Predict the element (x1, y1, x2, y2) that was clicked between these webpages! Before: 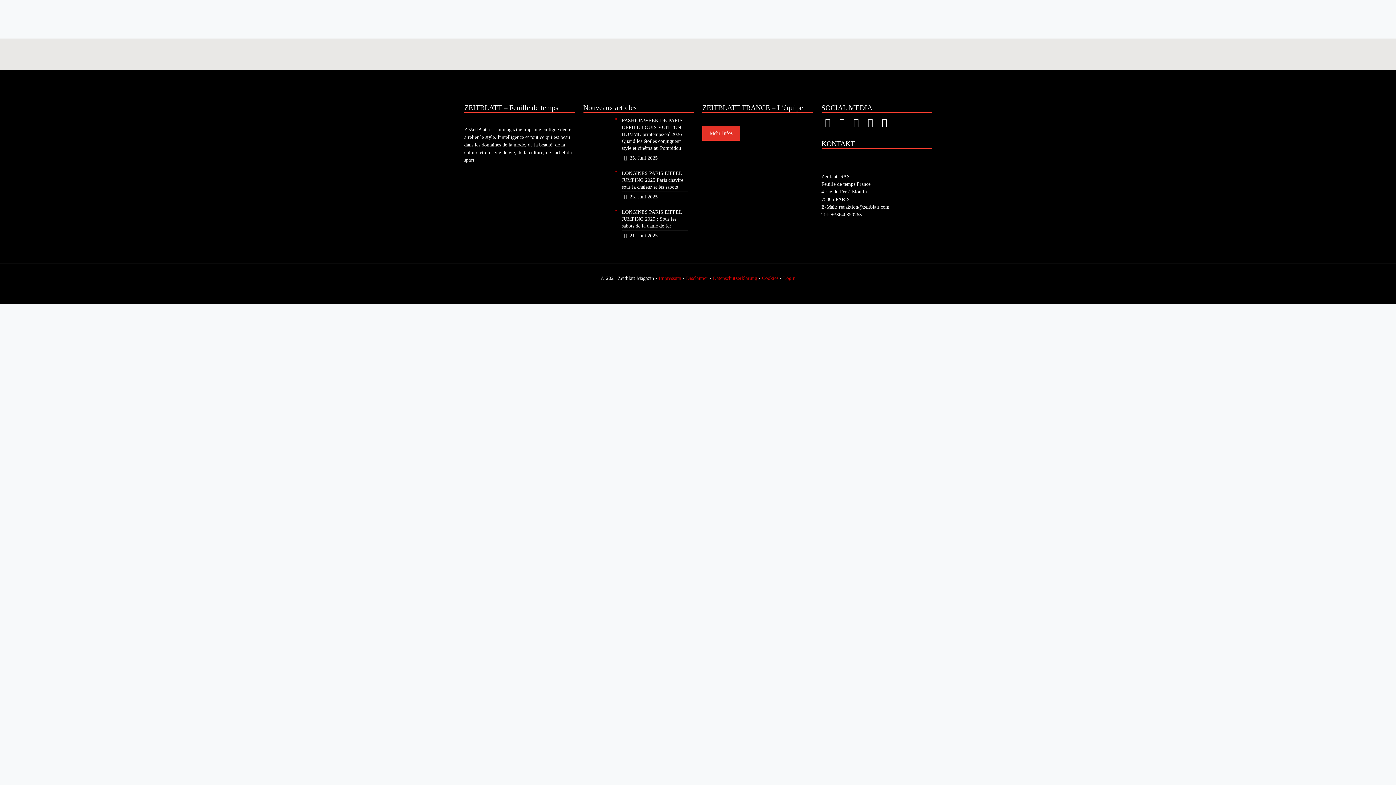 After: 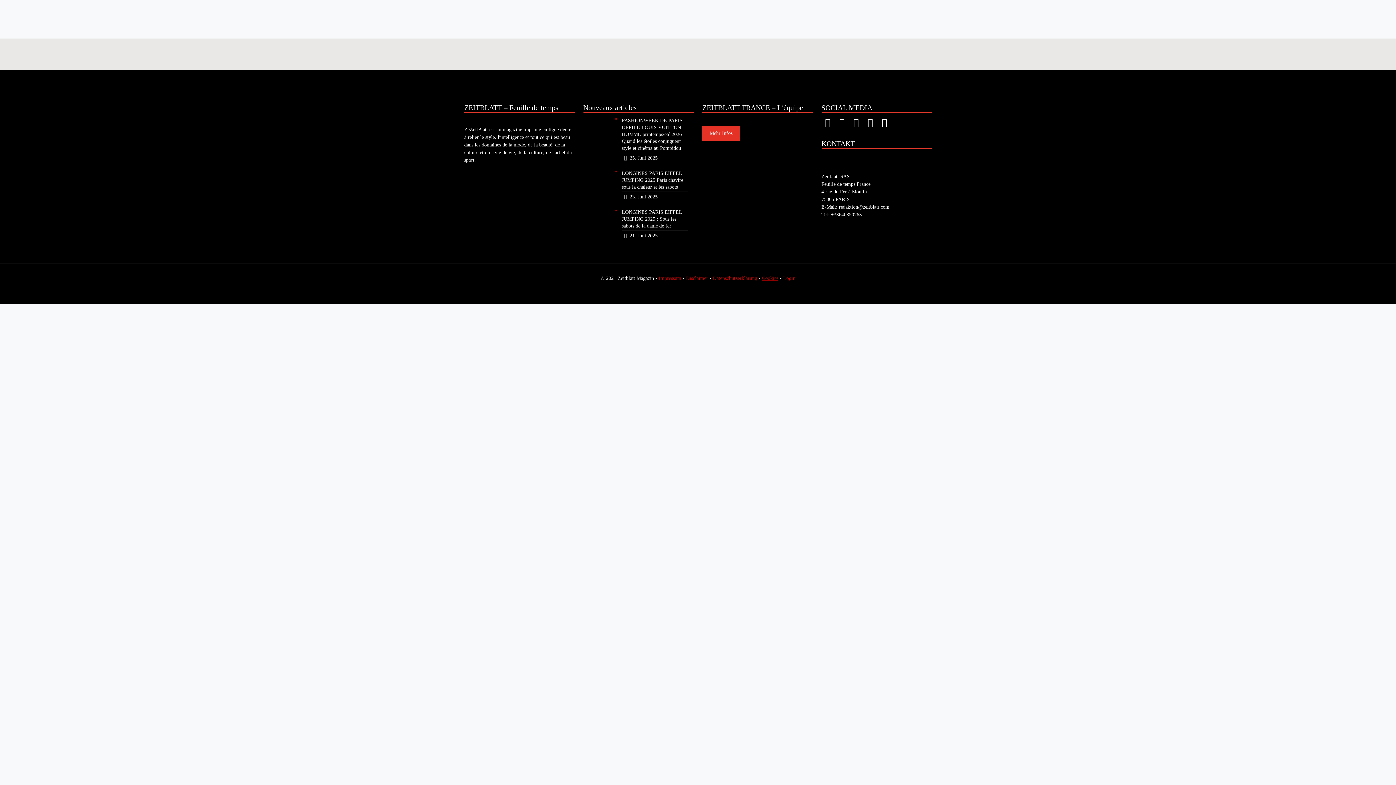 Action: label: Cookies bbox: (762, 275, 778, 281)